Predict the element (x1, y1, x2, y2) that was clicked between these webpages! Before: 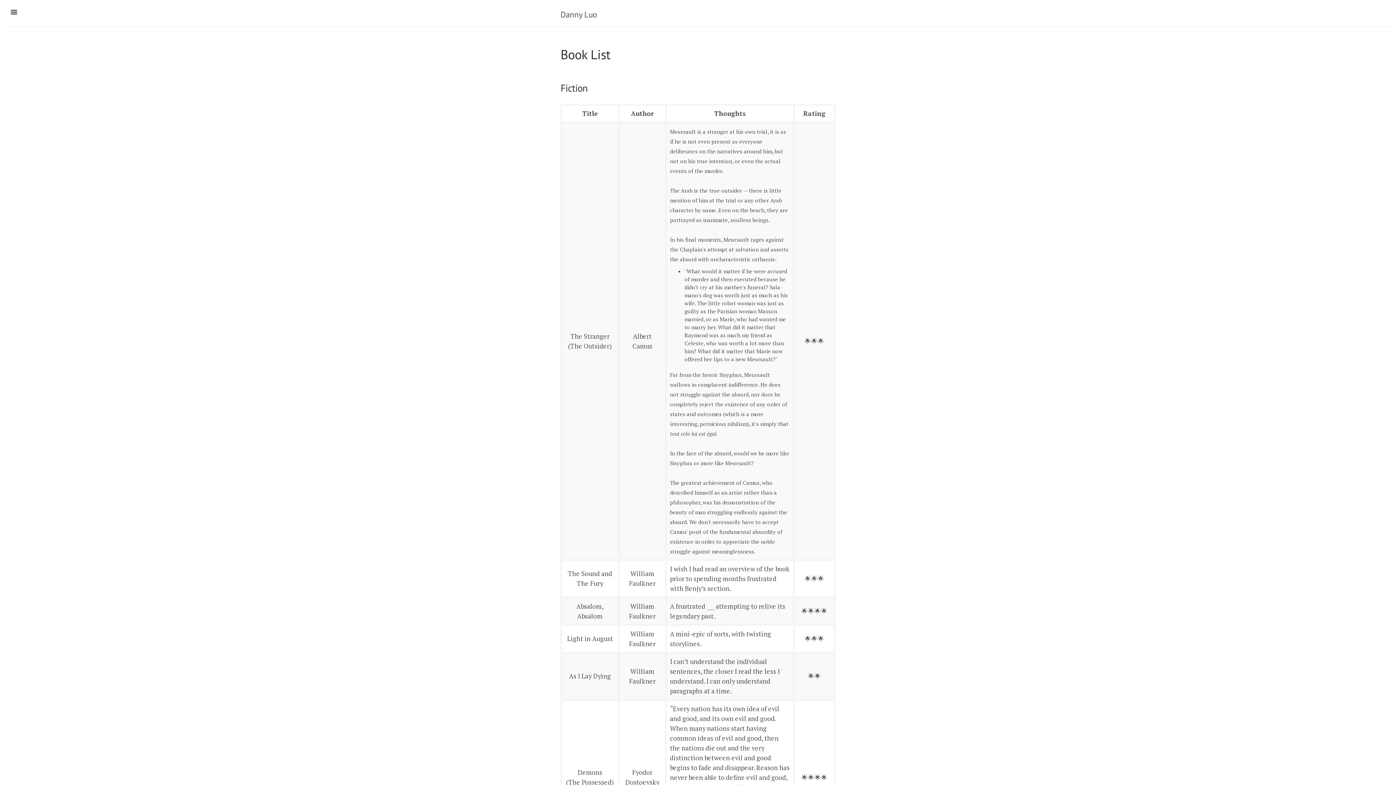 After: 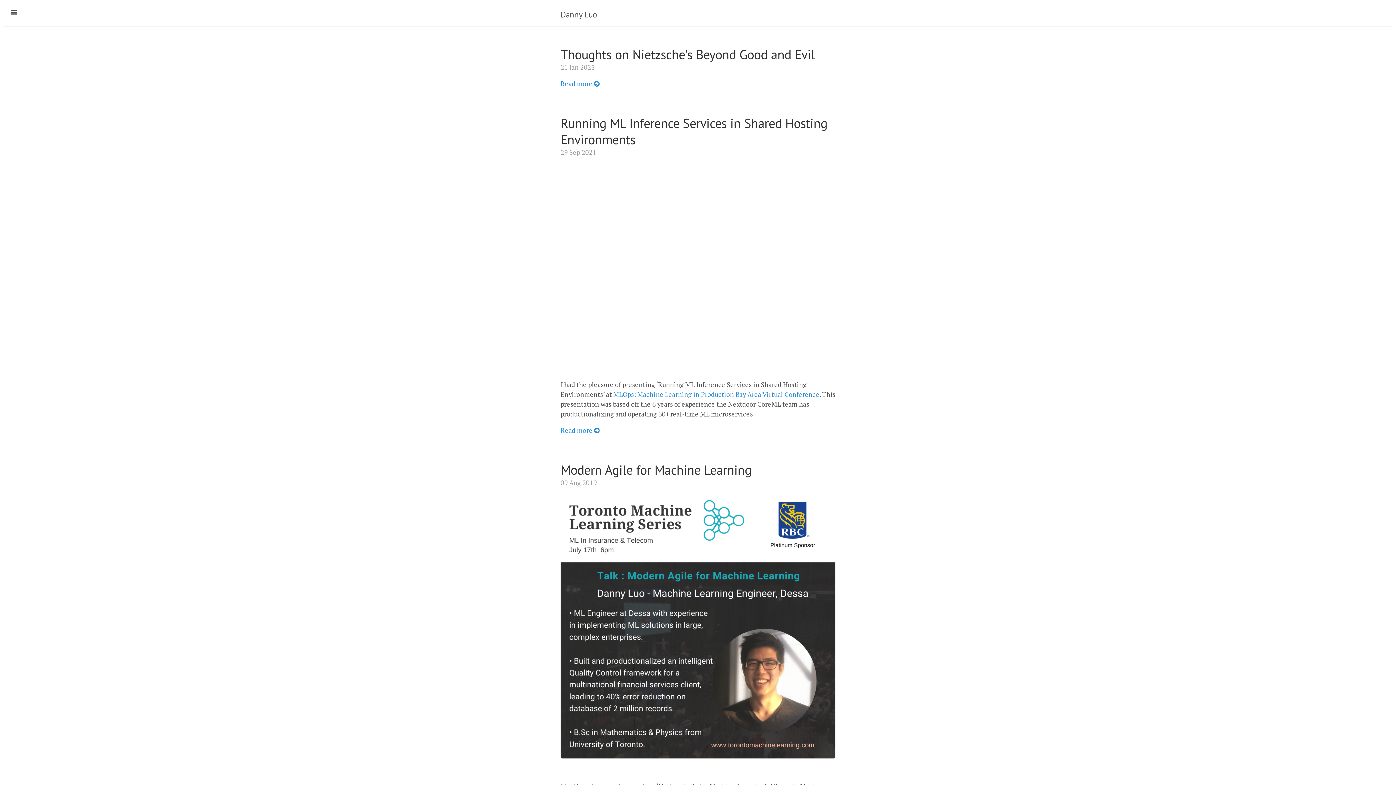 Action: bbox: (560, 9, 597, 19) label: Danny Luo